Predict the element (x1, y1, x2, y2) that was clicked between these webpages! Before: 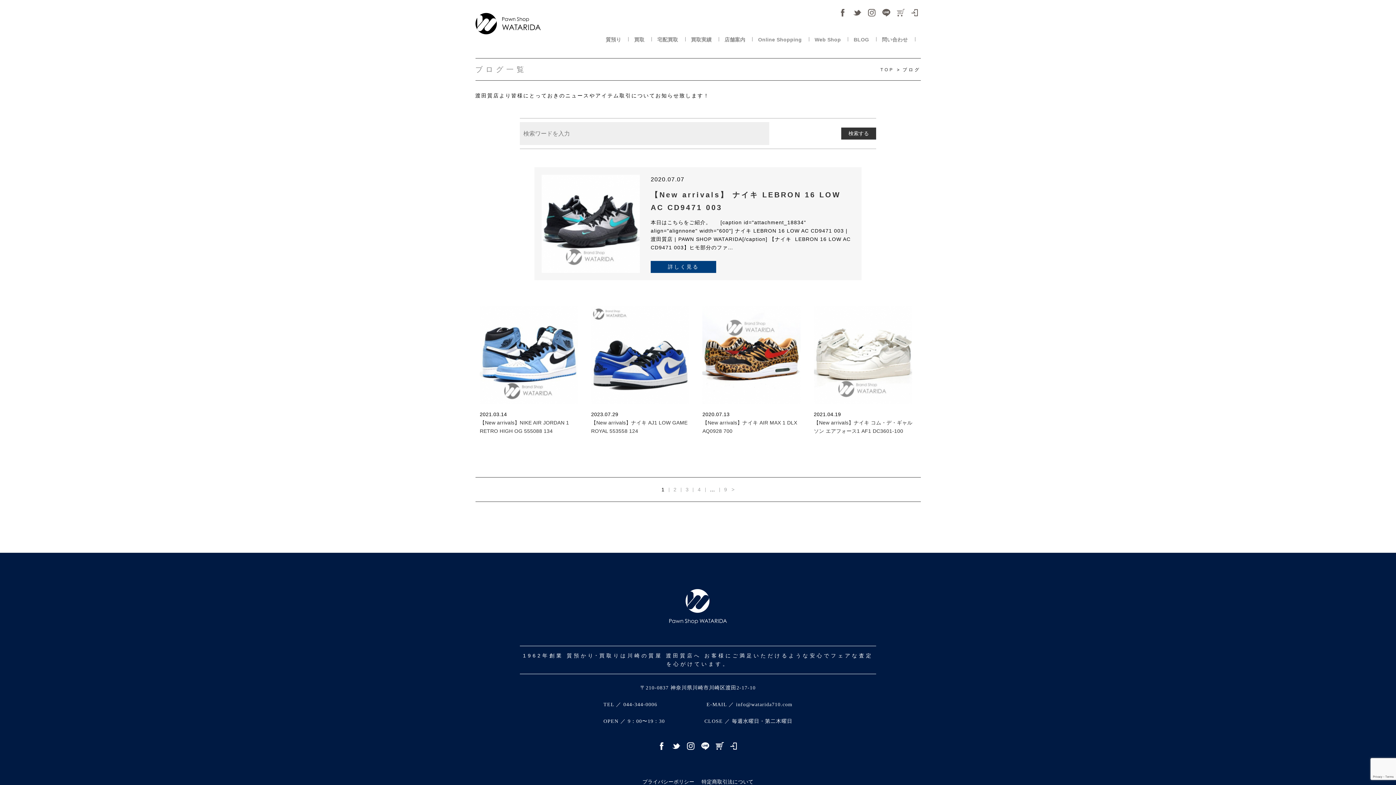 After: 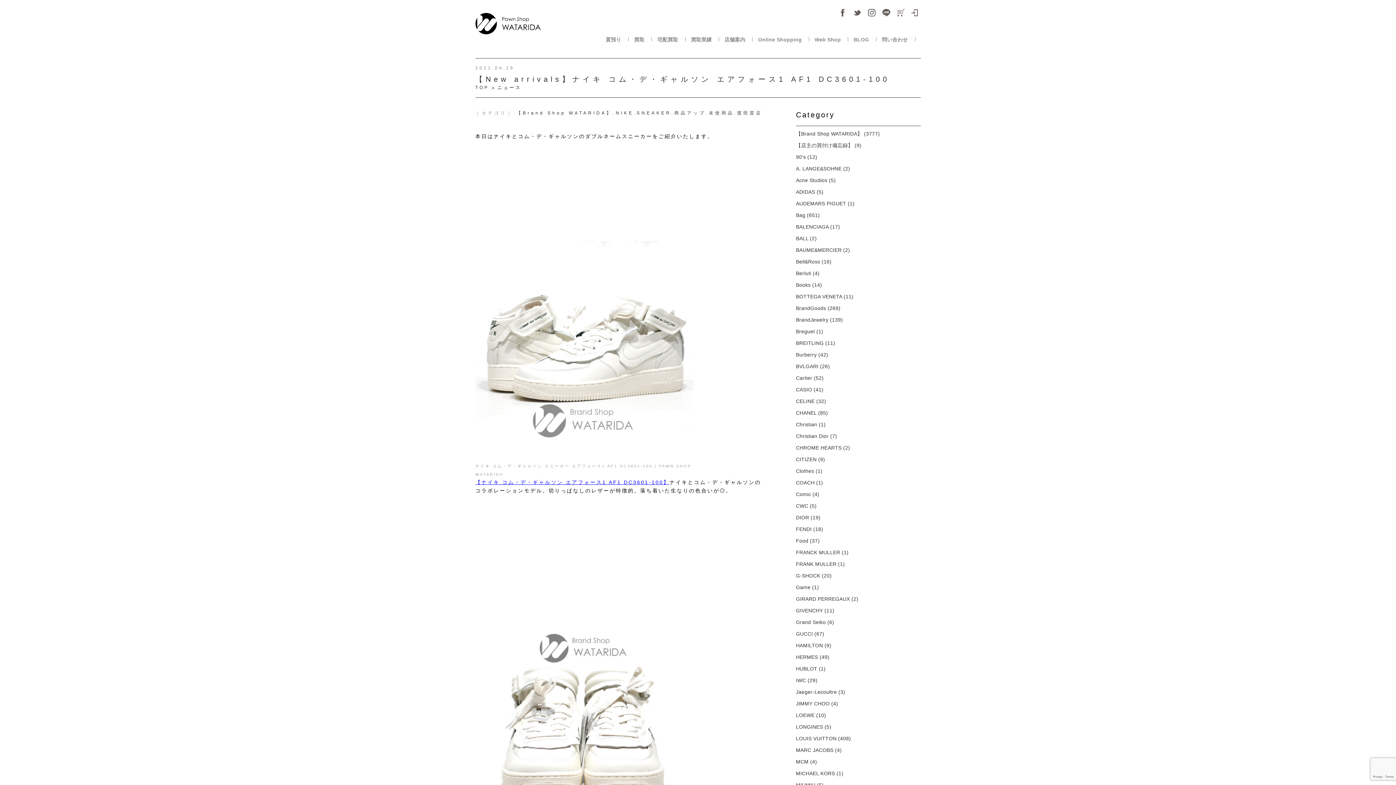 Action: bbox: (814, 403, 912, 409) label:  